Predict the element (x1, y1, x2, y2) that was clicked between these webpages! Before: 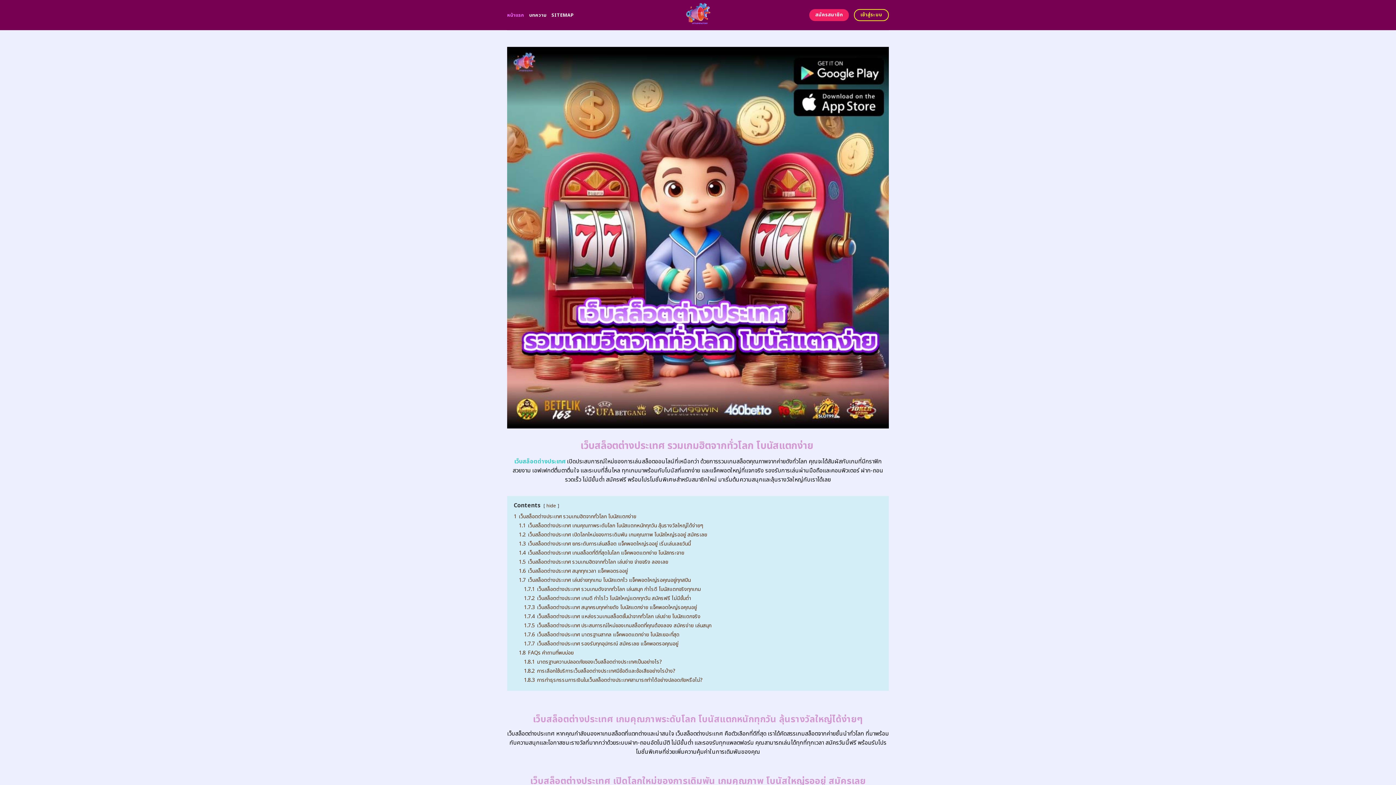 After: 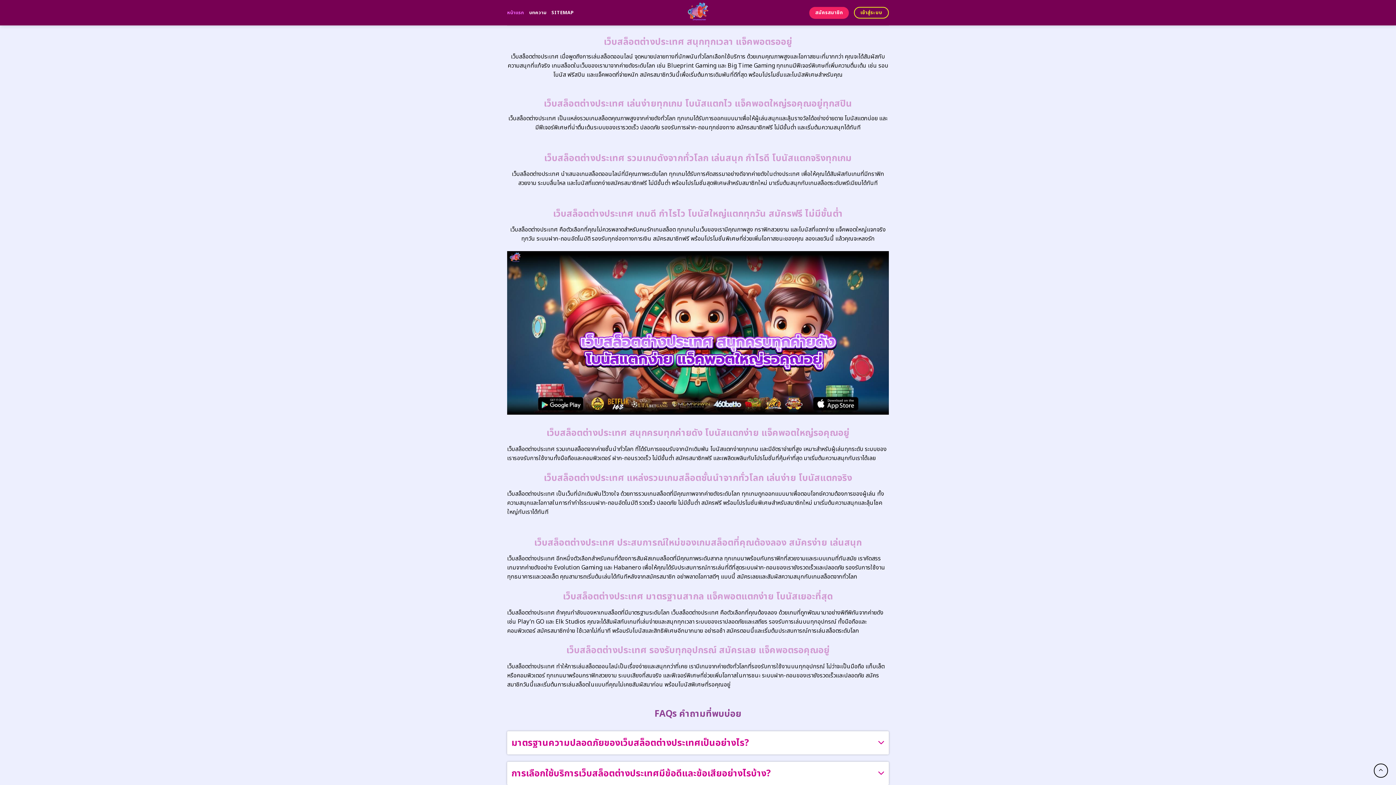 Action: label: 1.8.3 การทำธุรกรรมการเงินในเว็บสล็อตต่างประเทศสามารถทำได้อย่างปลอดภัยหรือไม่? bbox: (524, 676, 702, 684)